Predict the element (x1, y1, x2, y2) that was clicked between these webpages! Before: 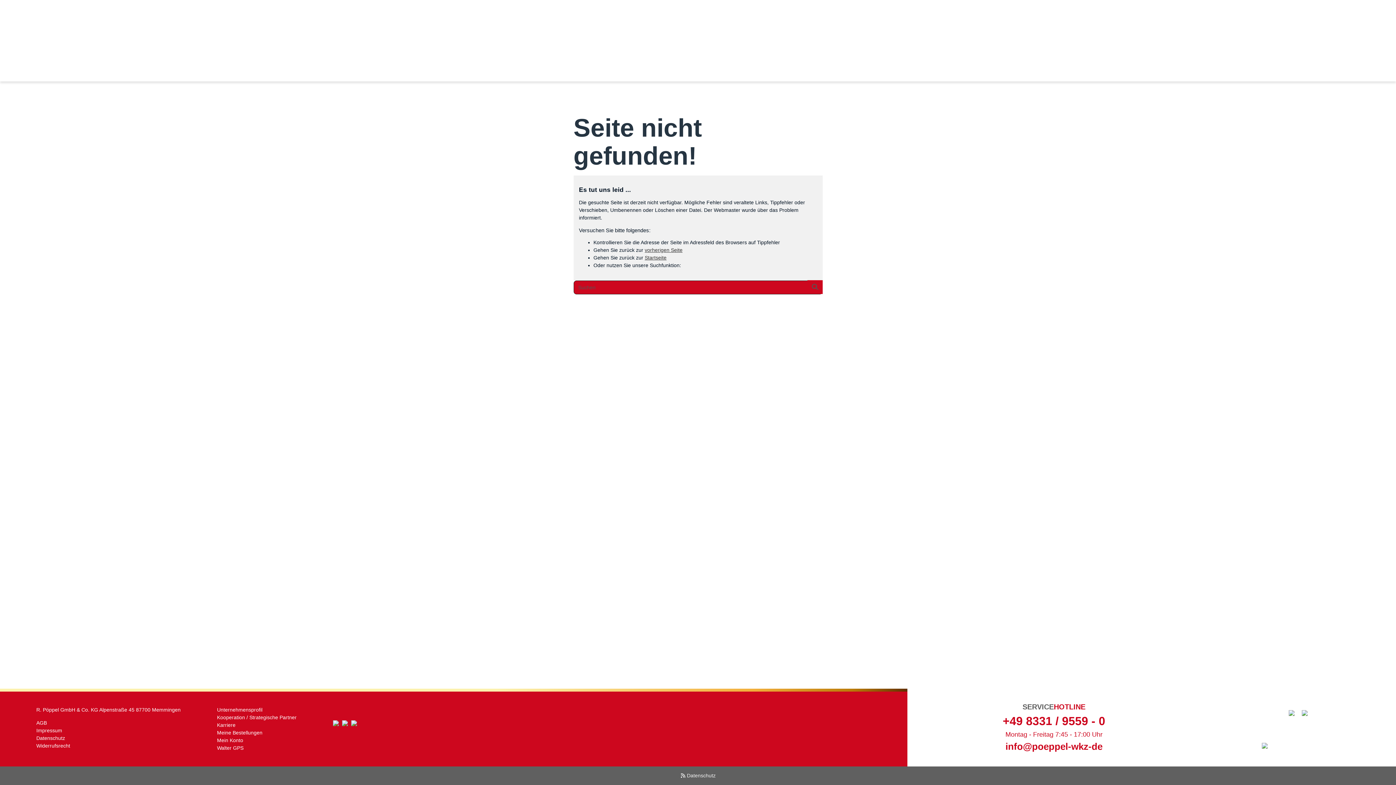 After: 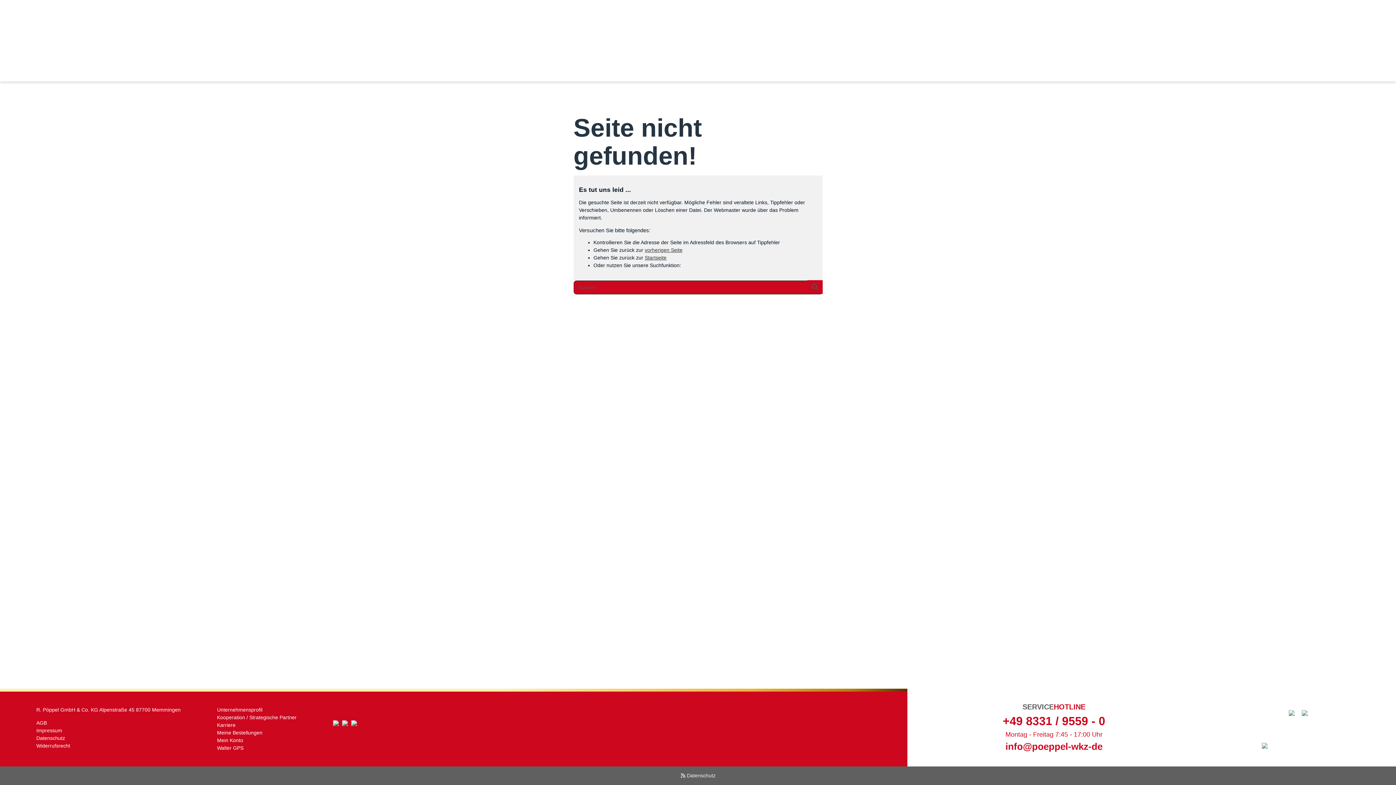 Action: label: info@poeppel-wkz-de bbox: (1005, 740, 1102, 754)